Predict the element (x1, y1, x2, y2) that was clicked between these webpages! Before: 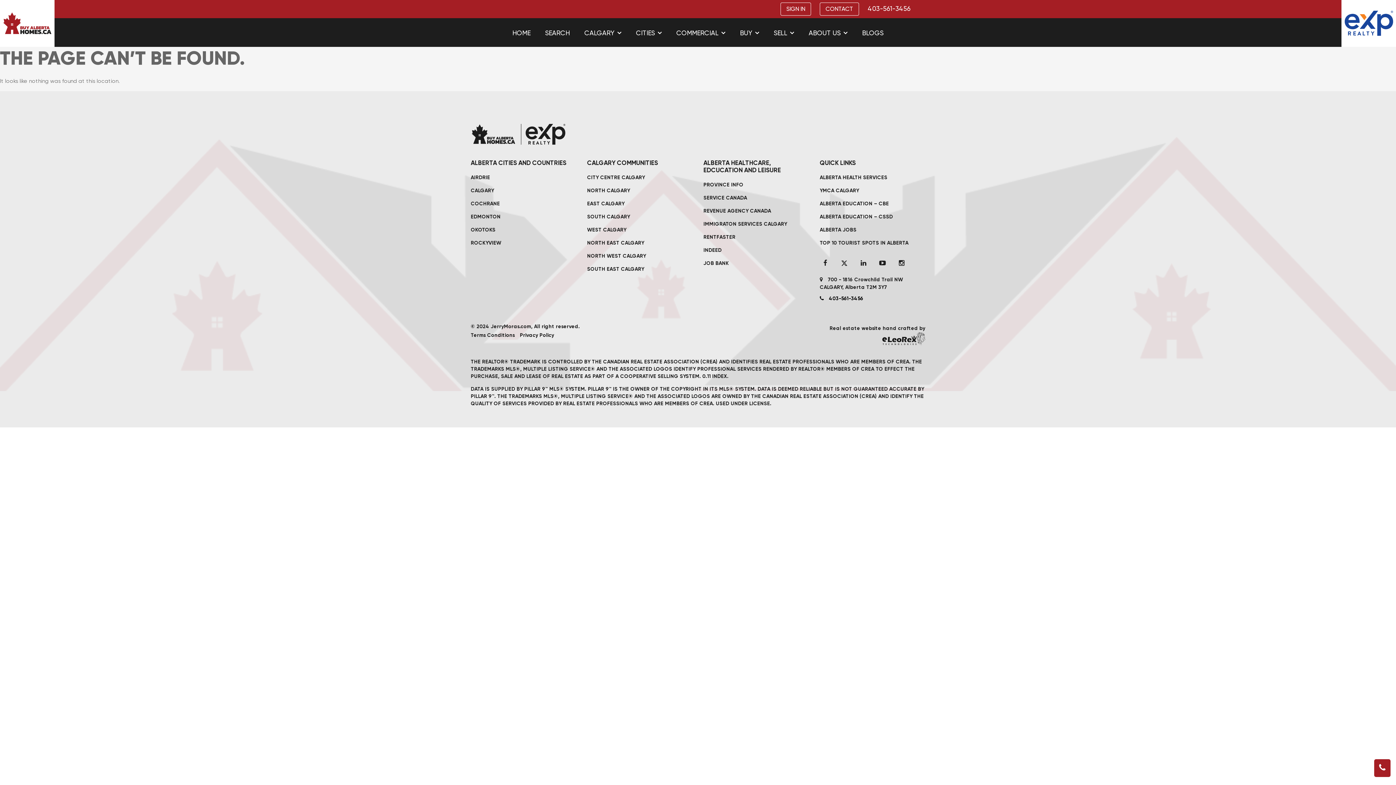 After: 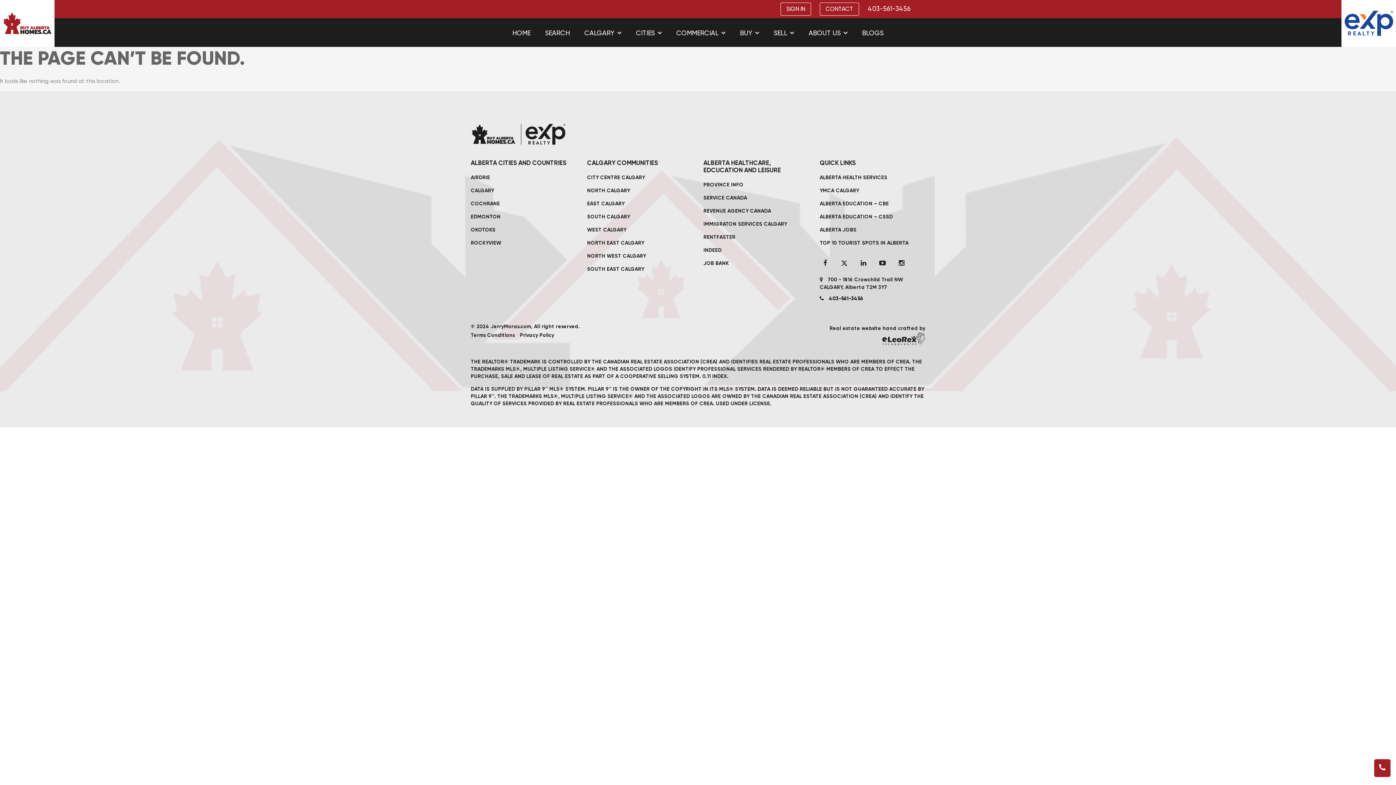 Action: label: SERVICE CANADA bbox: (703, 194, 787, 201)